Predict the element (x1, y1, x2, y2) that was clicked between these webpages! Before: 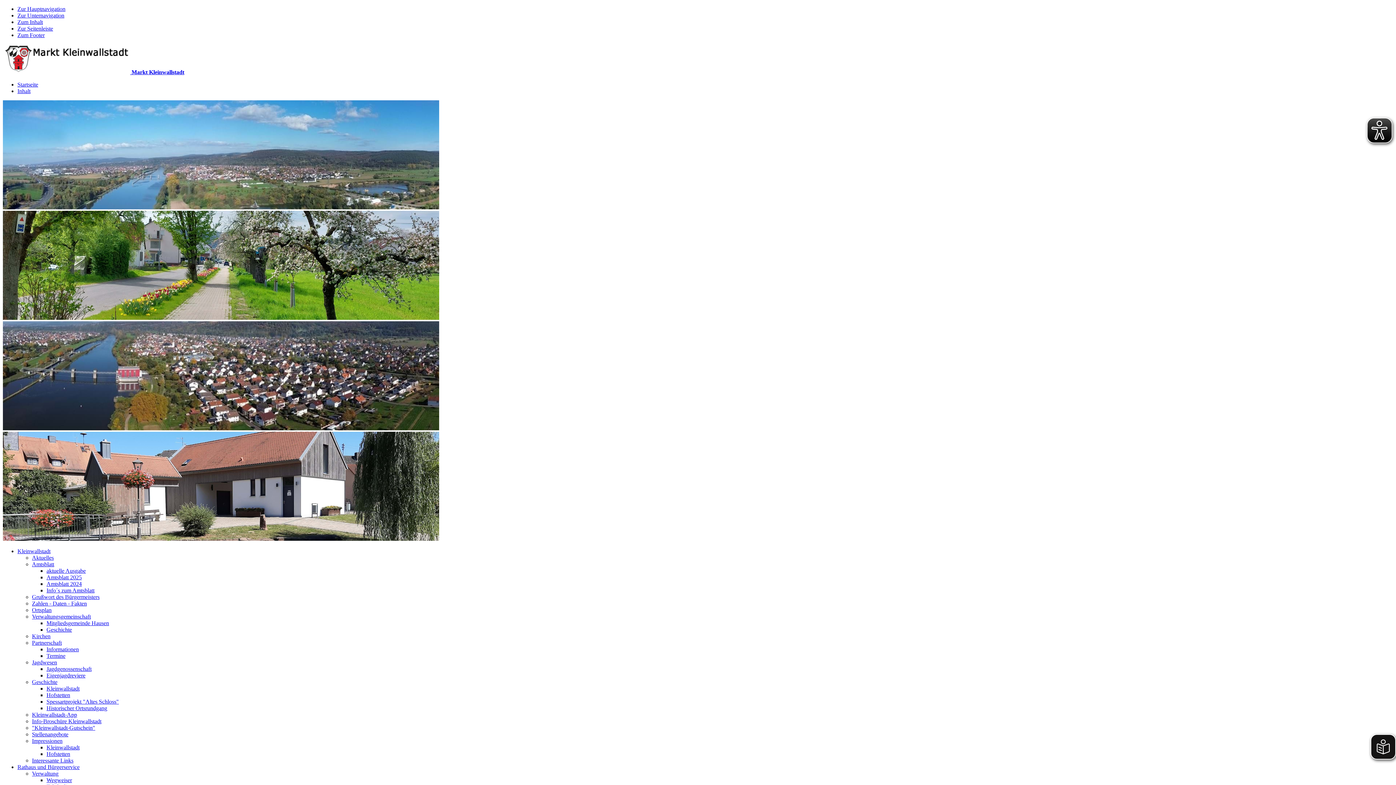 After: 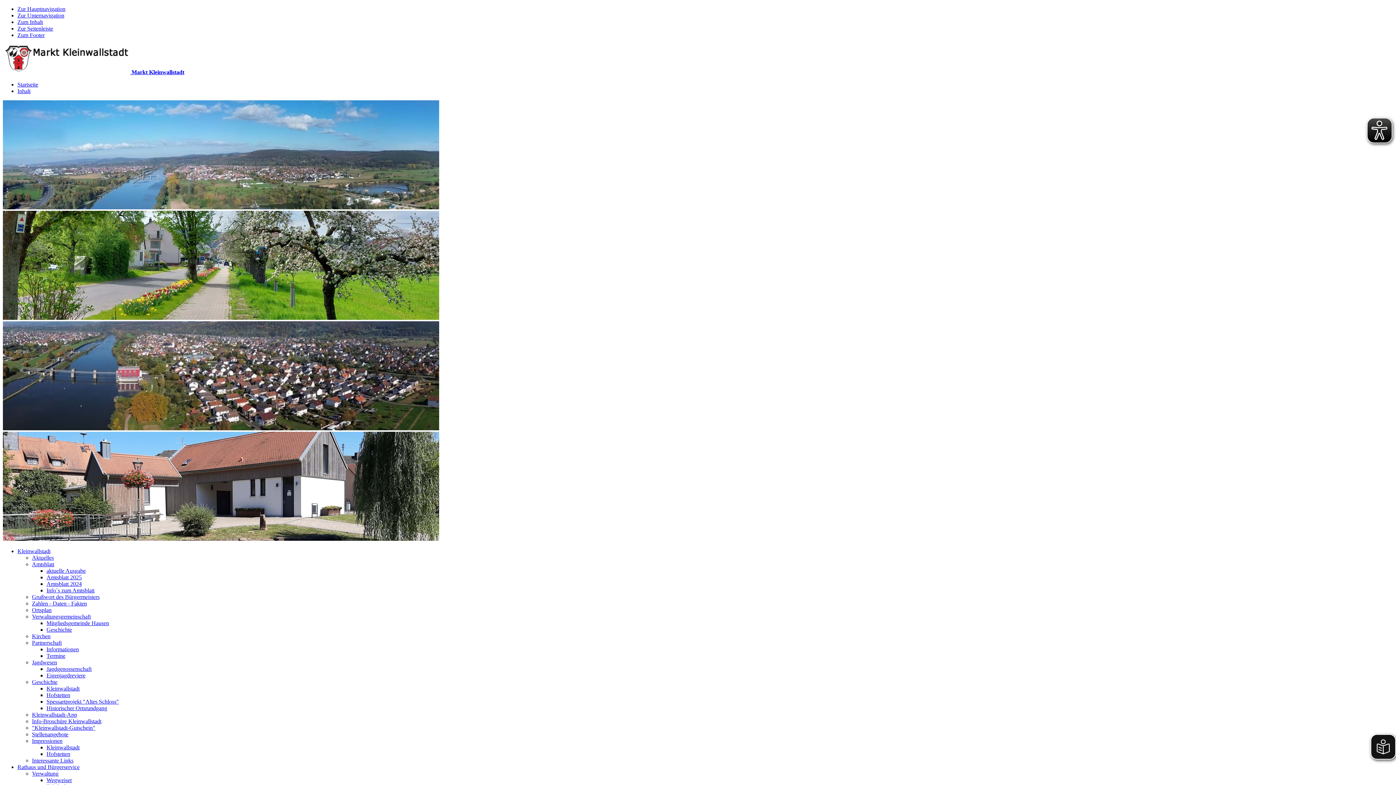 Action: label: Eigenjagdreviere bbox: (46, 672, 85, 678)